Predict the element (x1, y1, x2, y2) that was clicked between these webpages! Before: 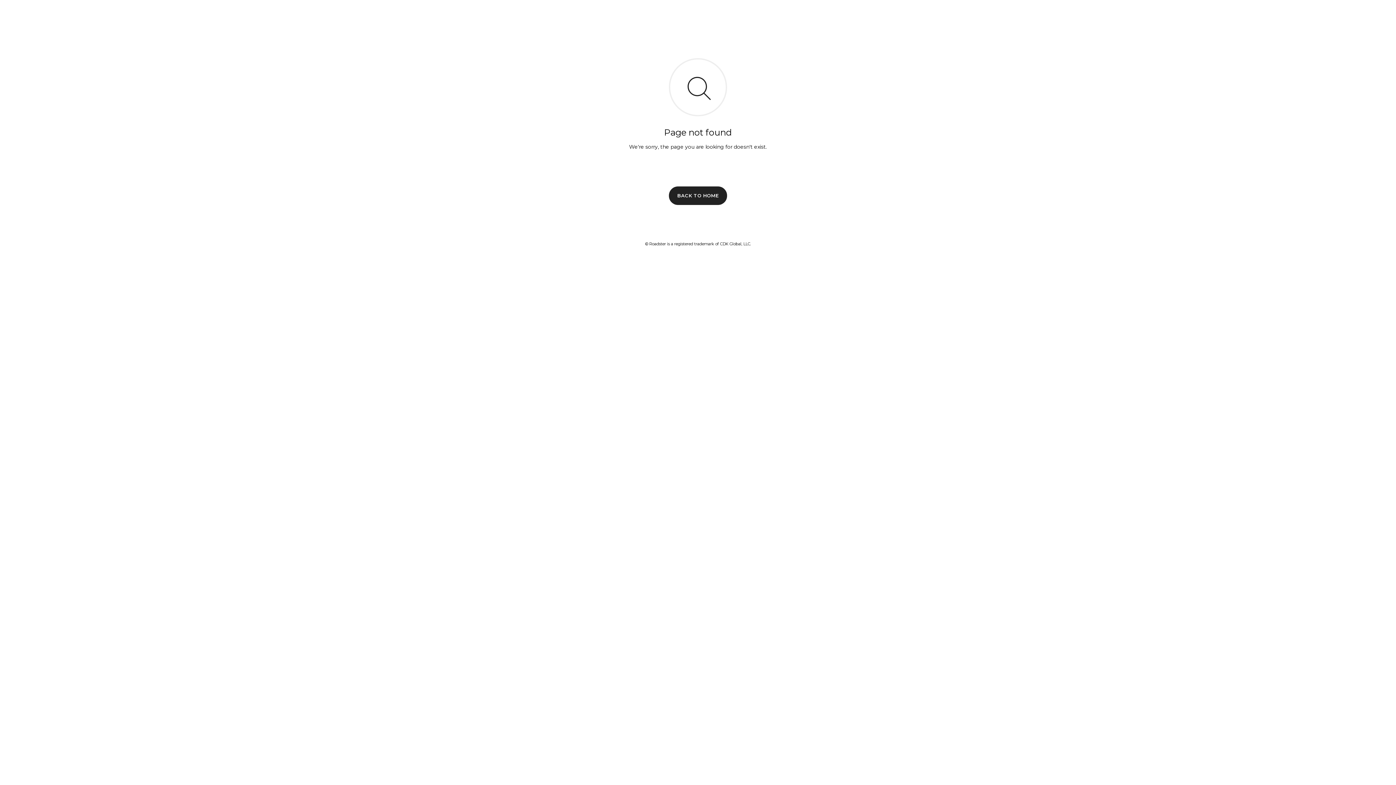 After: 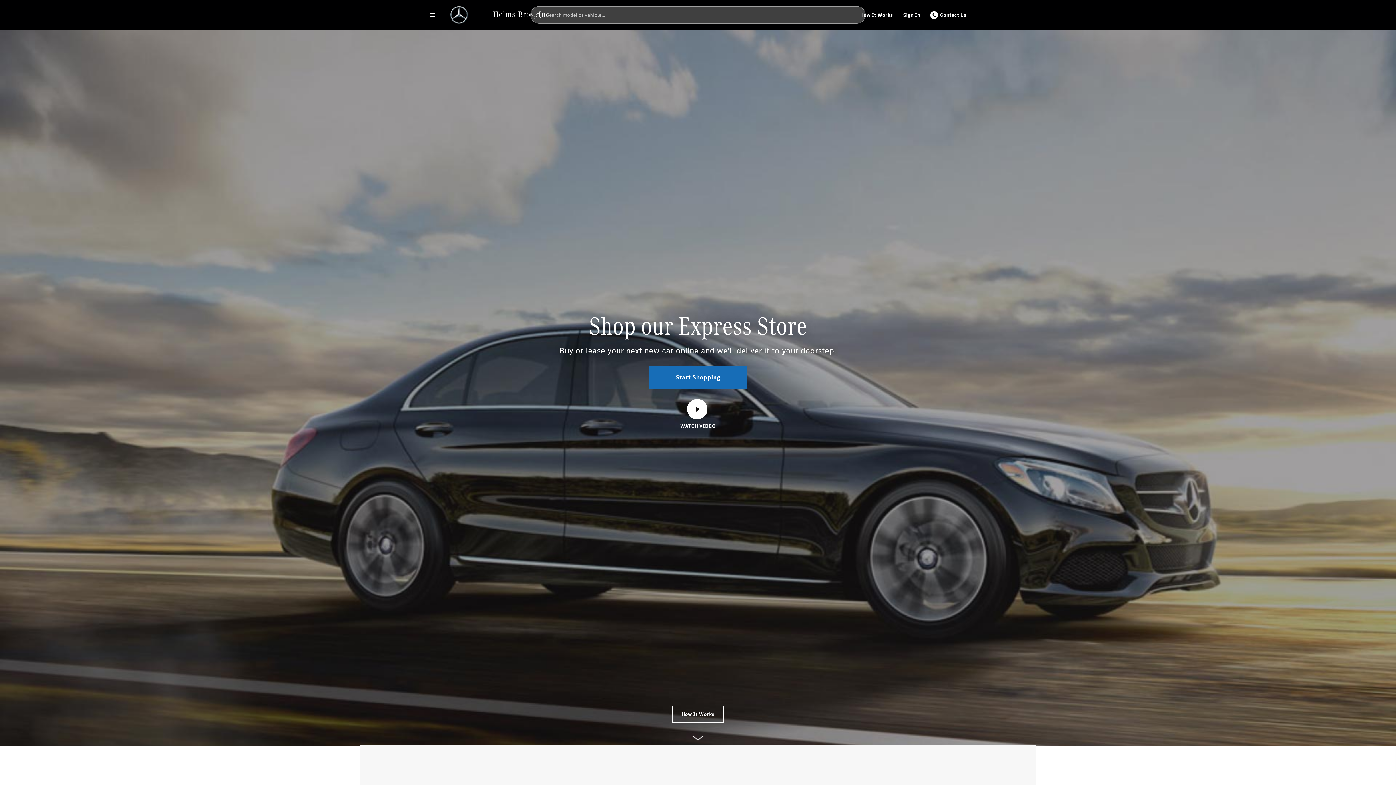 Action: label: BACK TO HOME bbox: (669, 186, 727, 204)